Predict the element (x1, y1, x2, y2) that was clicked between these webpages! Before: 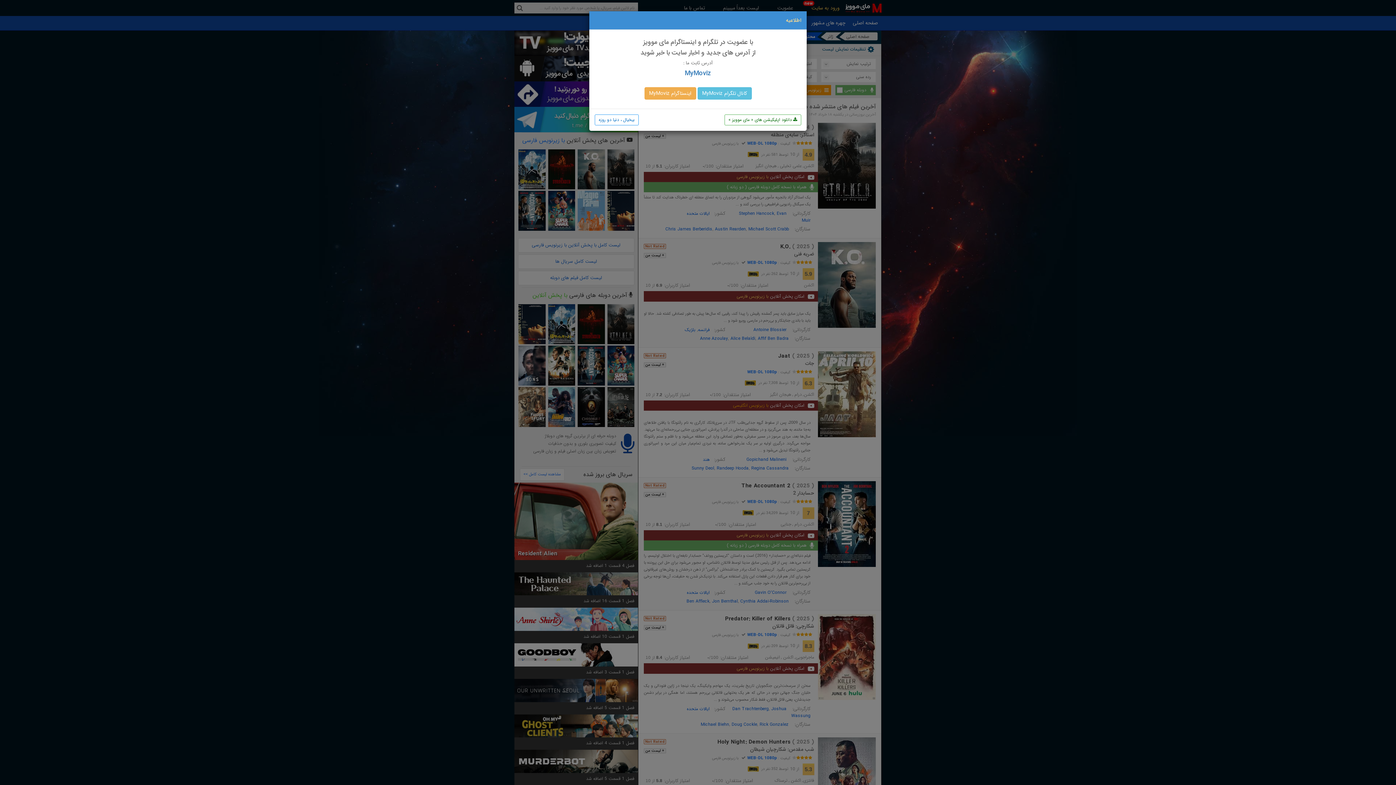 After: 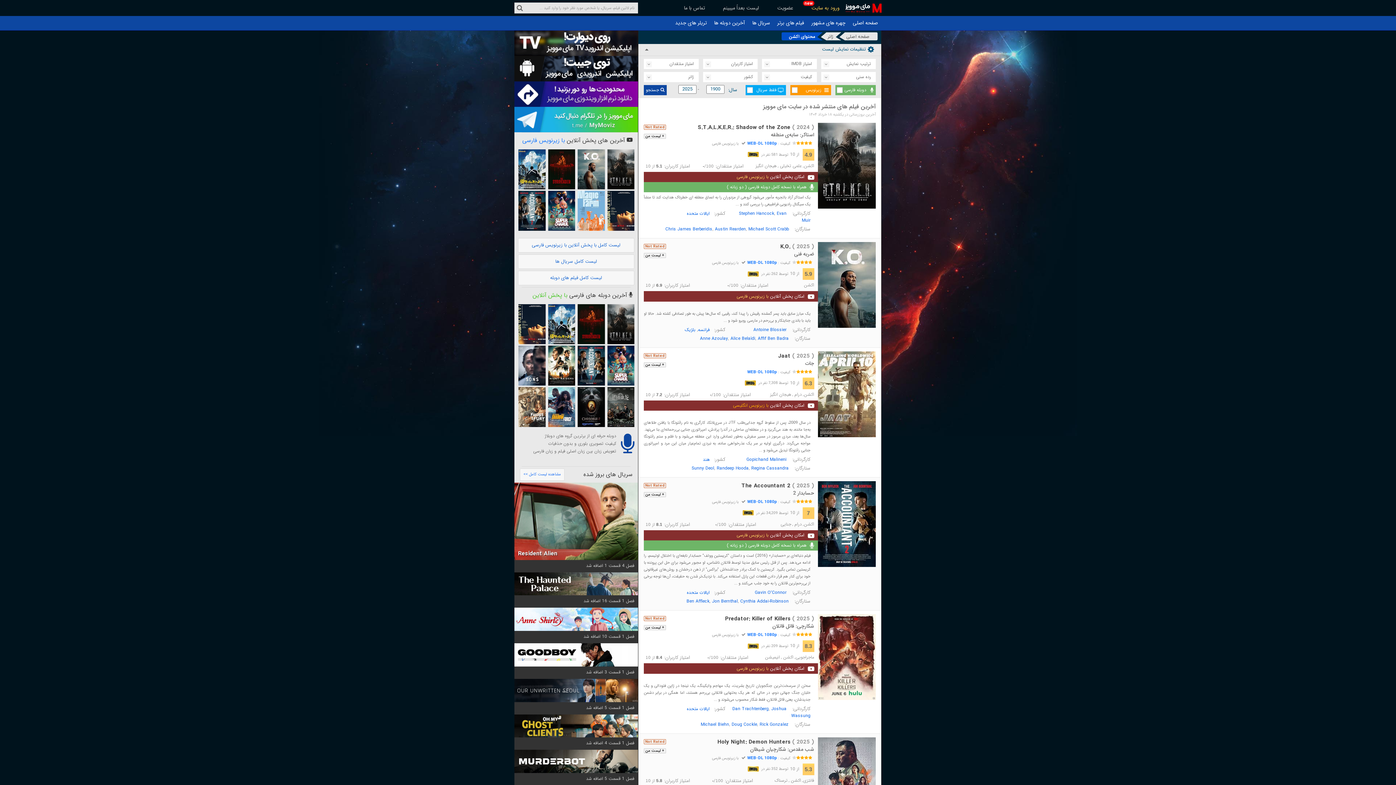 Action: label: بیخیال ، دنیا دو روزه bbox: (594, 114, 638, 125)